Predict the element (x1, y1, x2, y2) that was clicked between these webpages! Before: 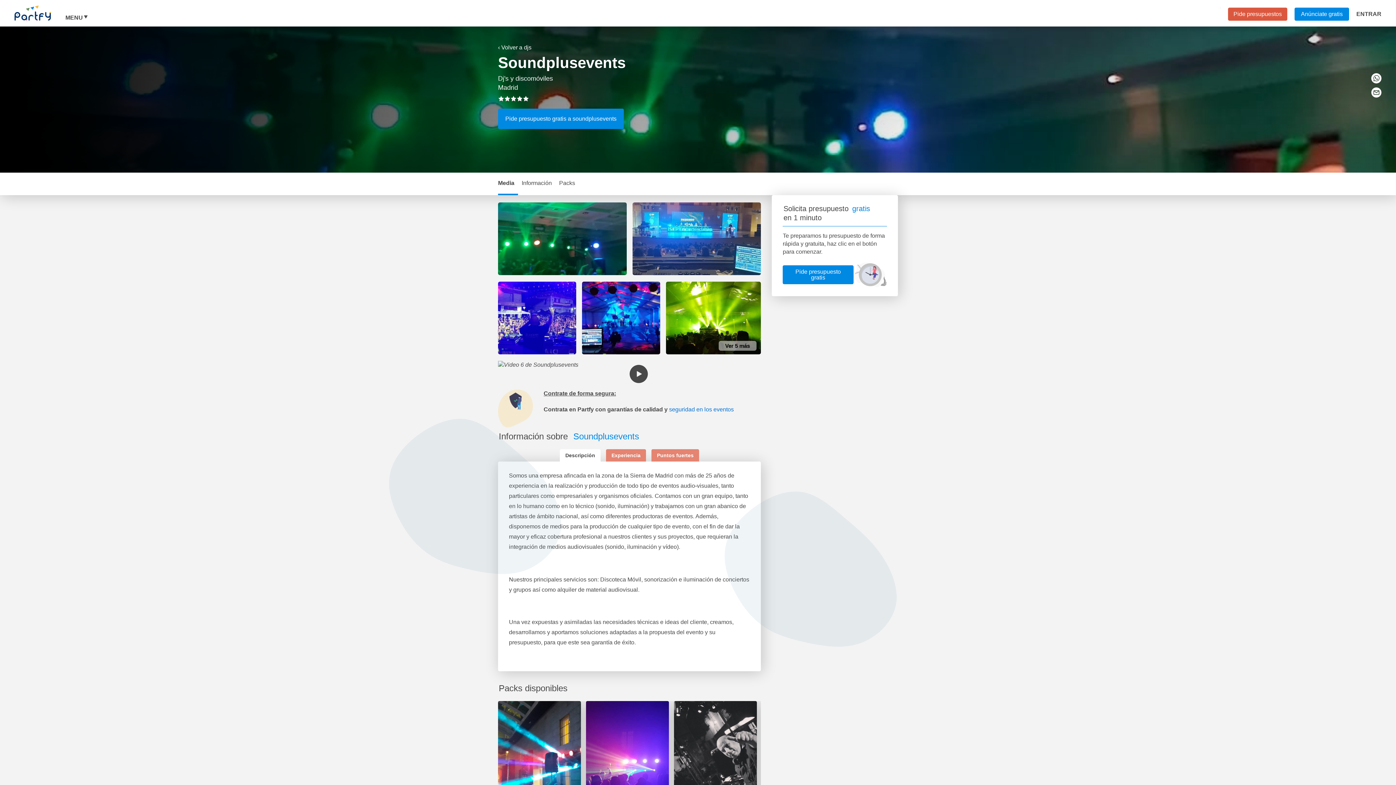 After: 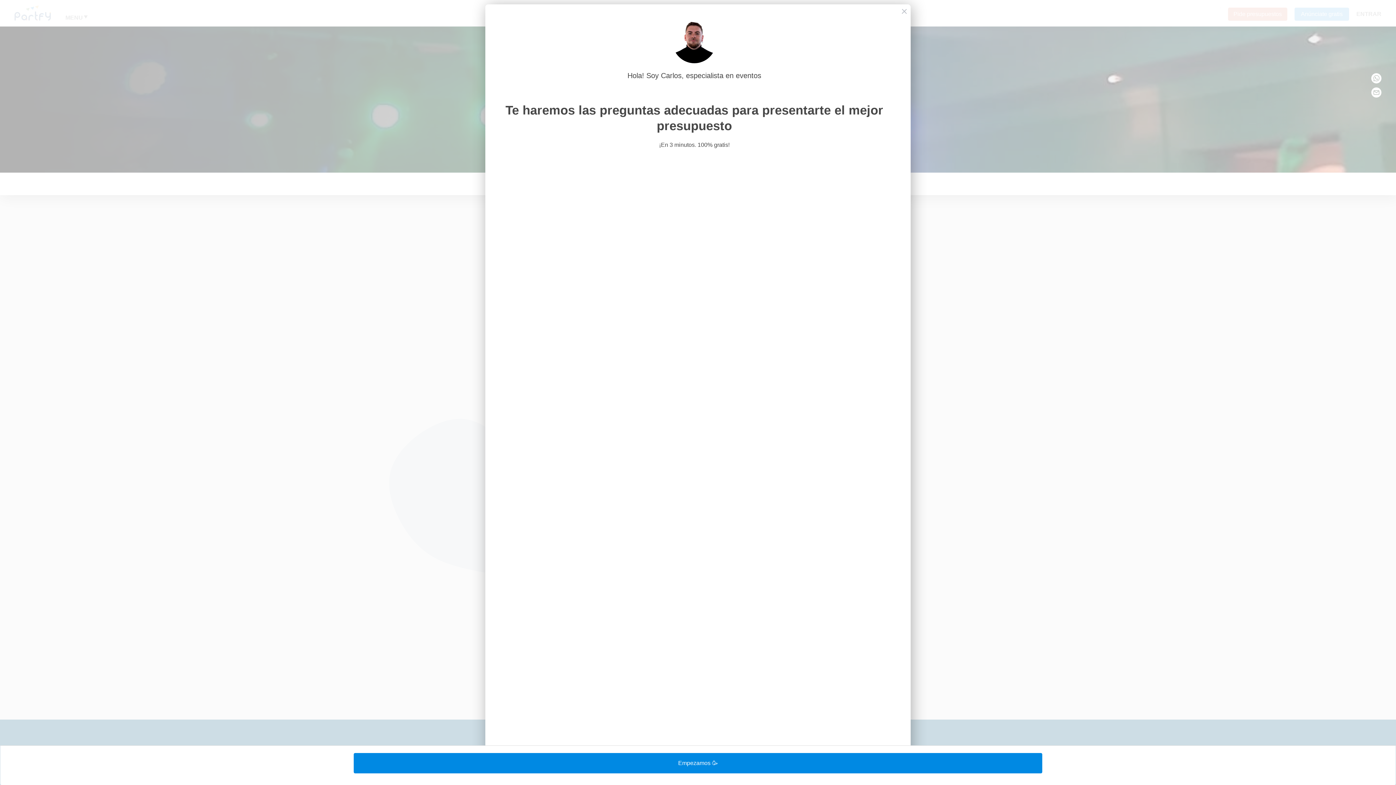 Action: label: Pide presupuesto gratis a soundplusevents bbox: (498, 108, 624, 129)